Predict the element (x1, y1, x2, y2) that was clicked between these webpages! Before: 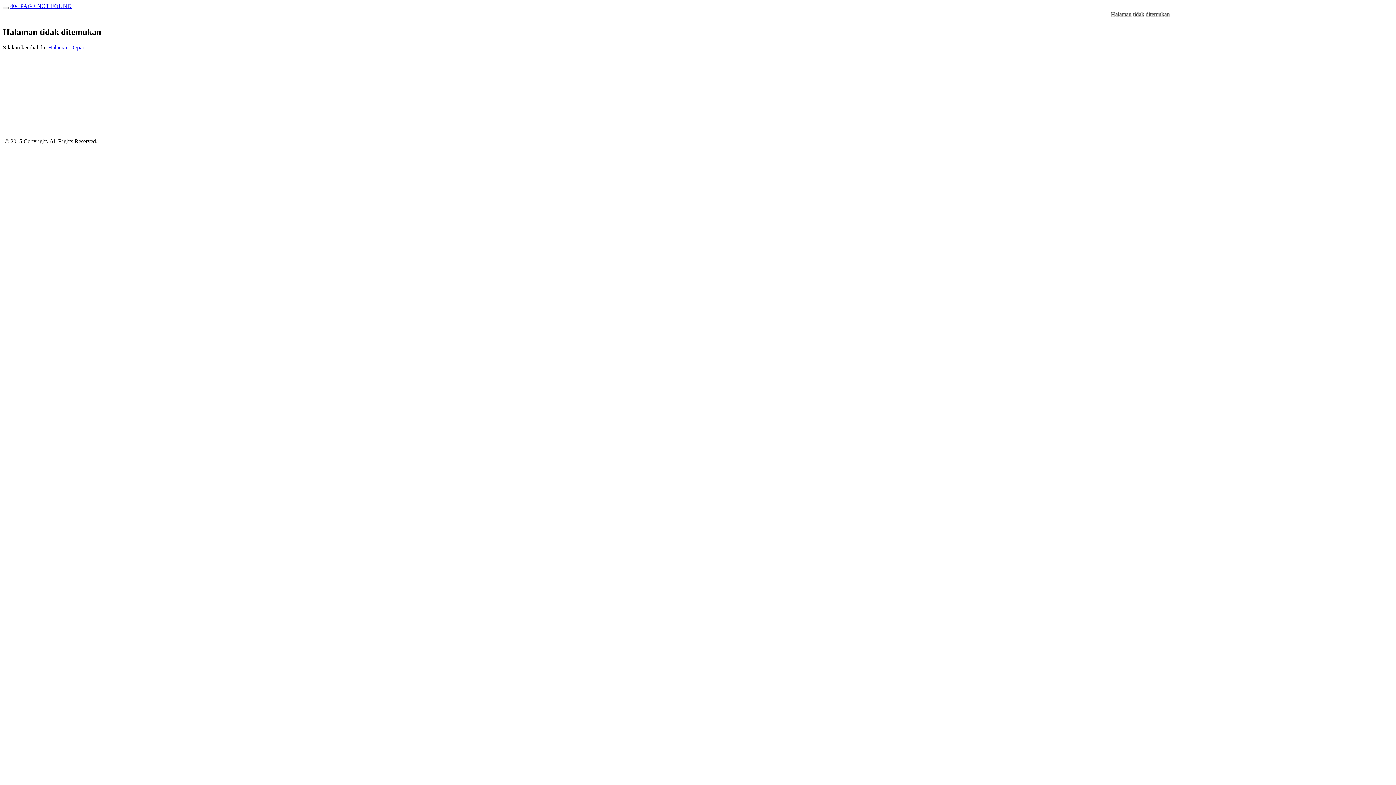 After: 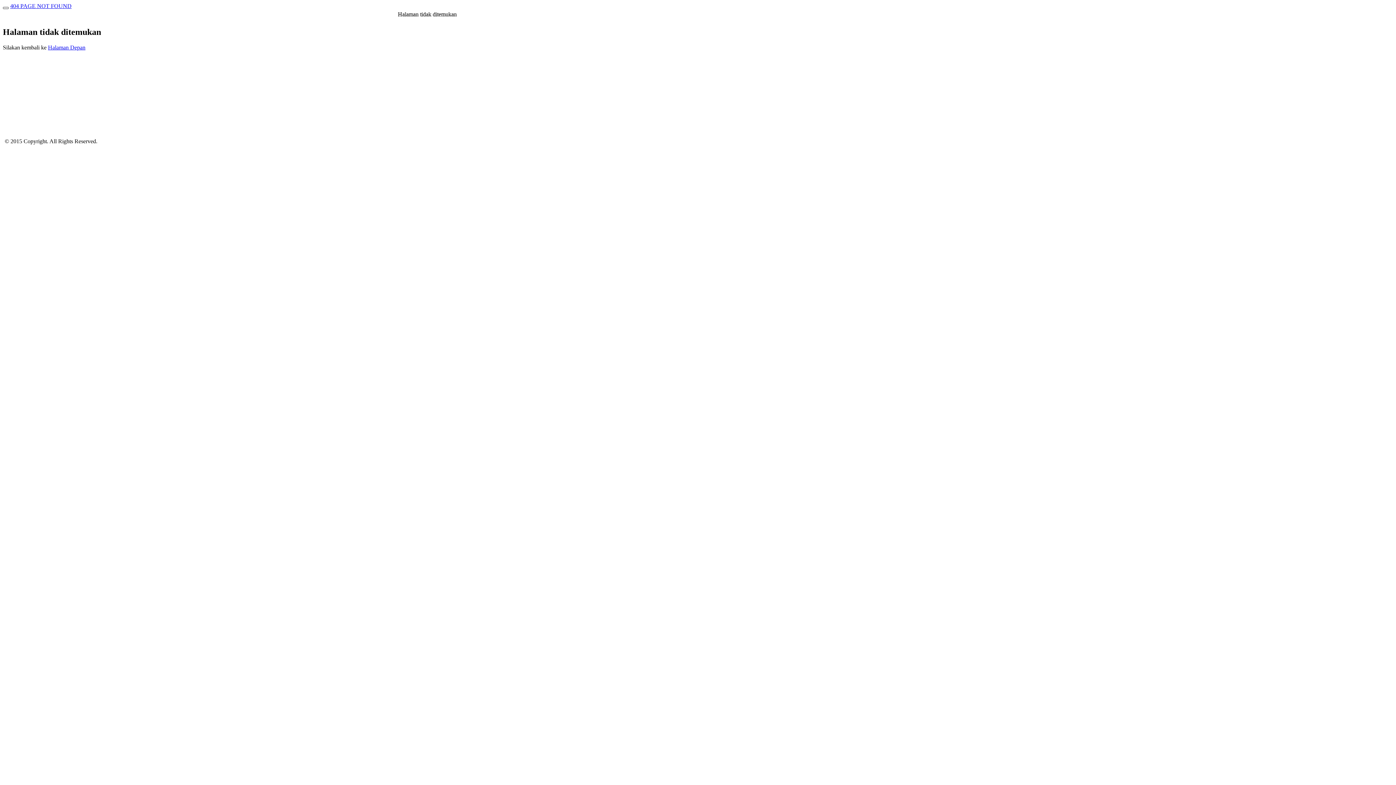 Action: bbox: (2, 6, 8, 9)